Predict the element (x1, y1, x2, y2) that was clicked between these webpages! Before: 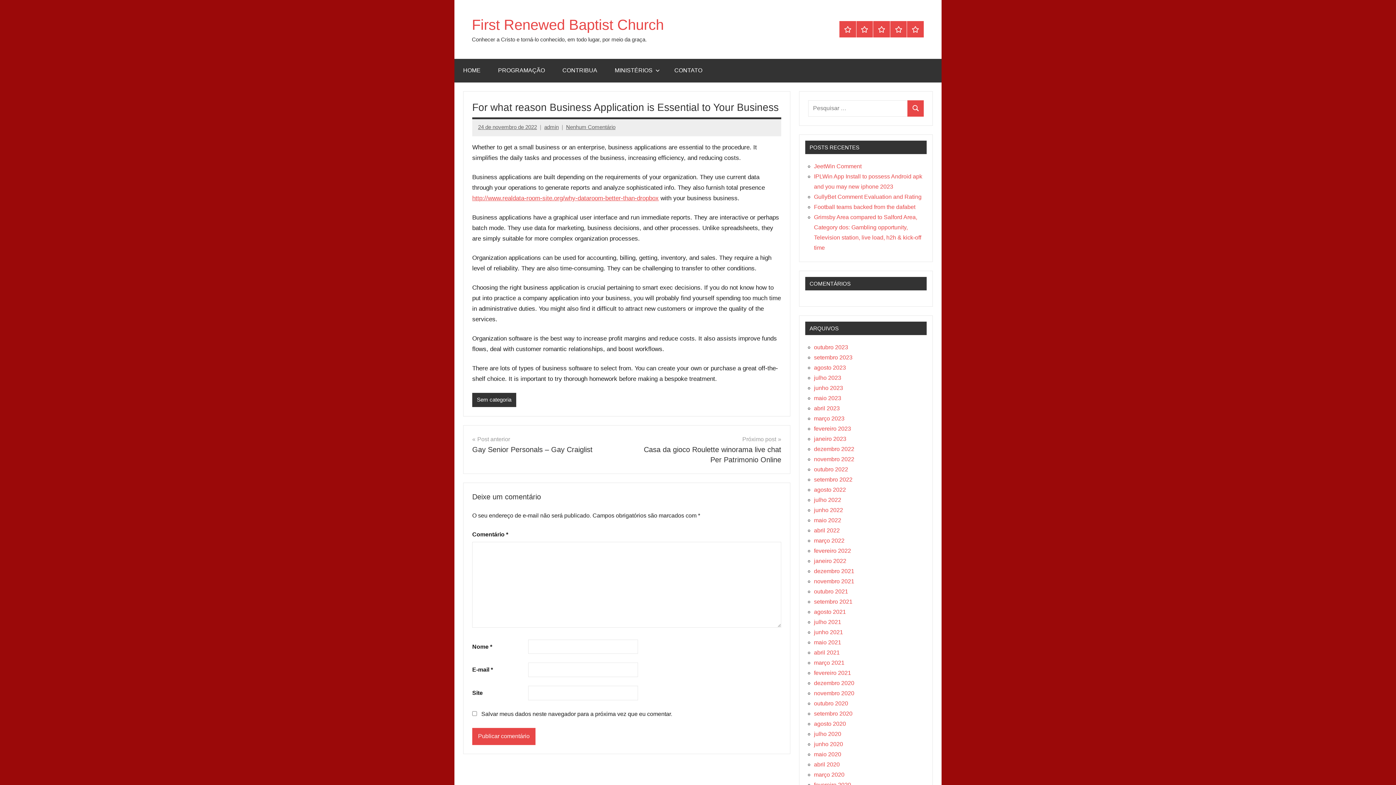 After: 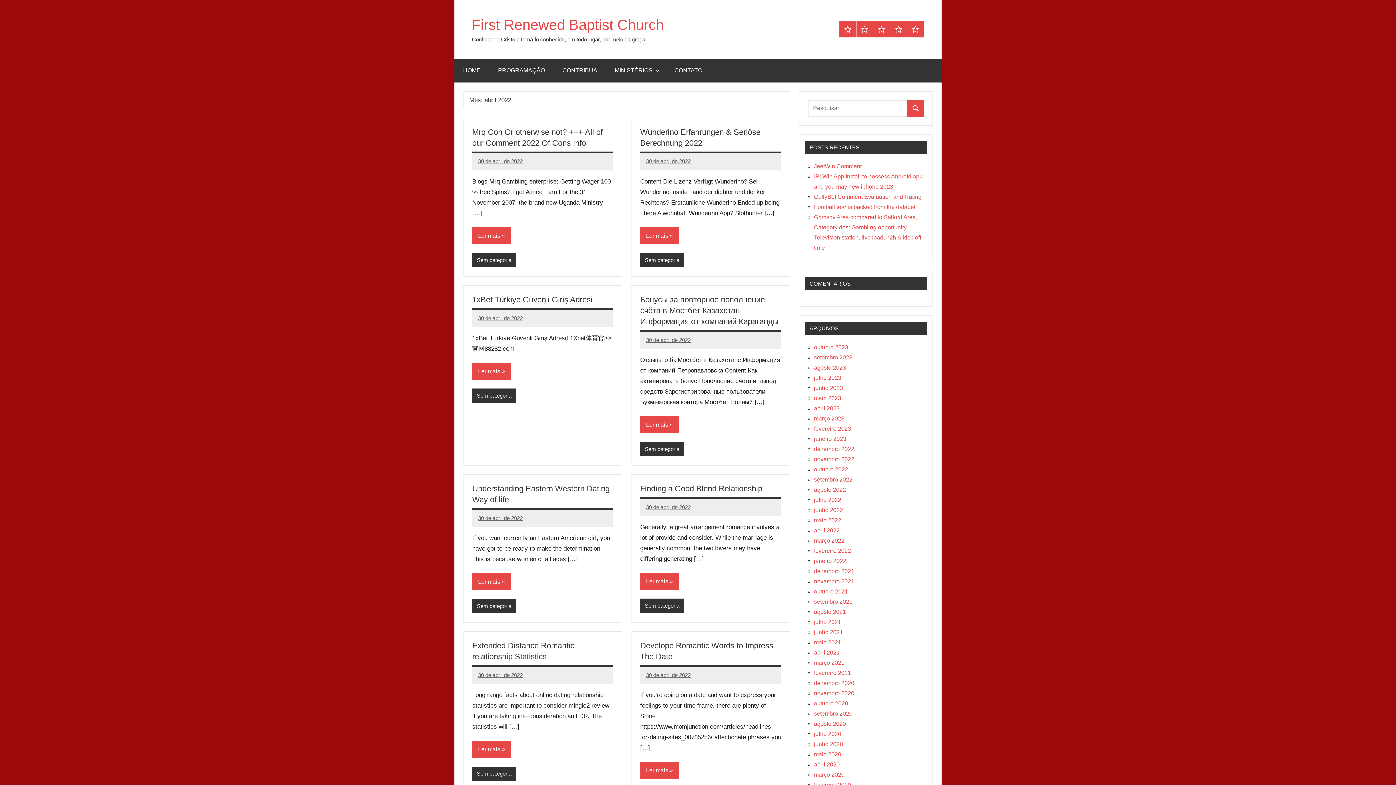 Action: label: abril 2022 bbox: (814, 527, 840, 533)